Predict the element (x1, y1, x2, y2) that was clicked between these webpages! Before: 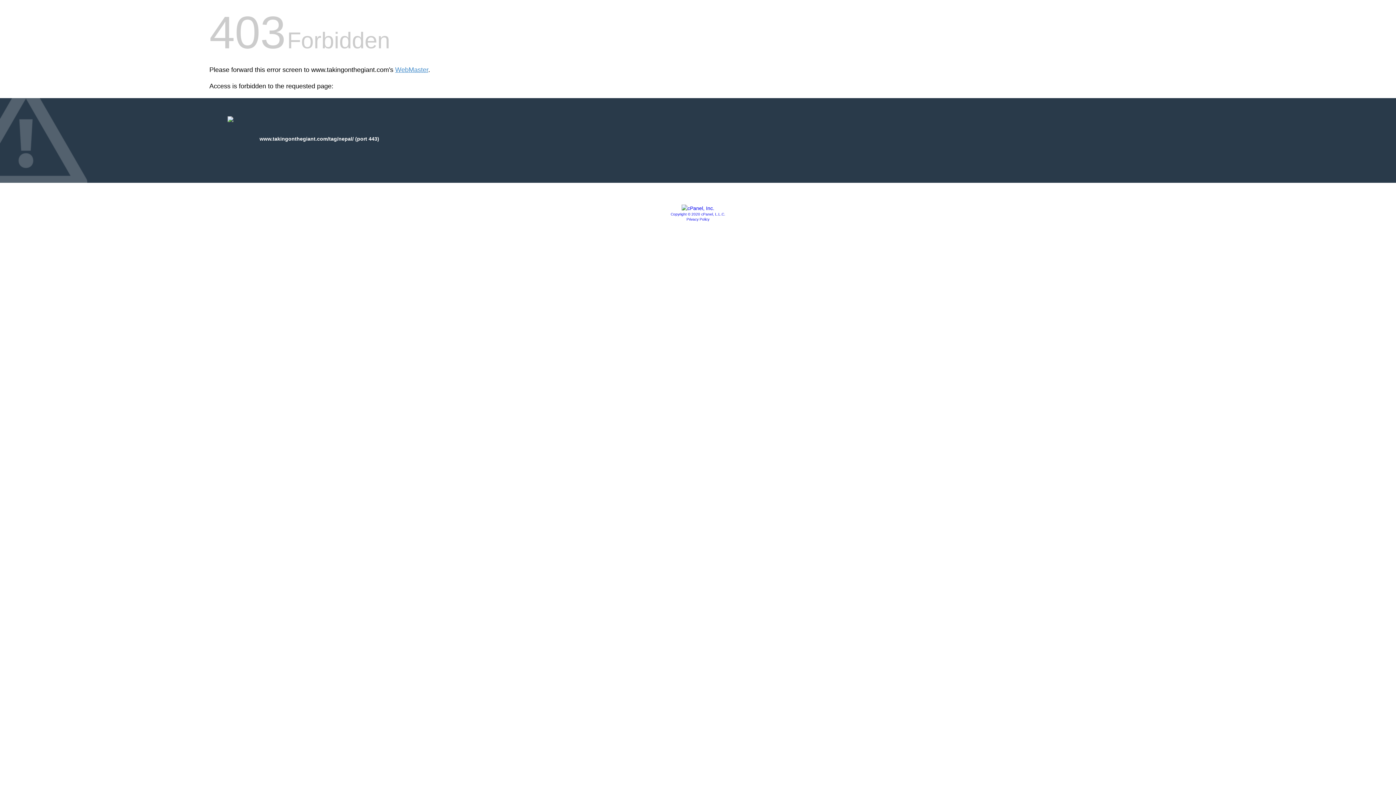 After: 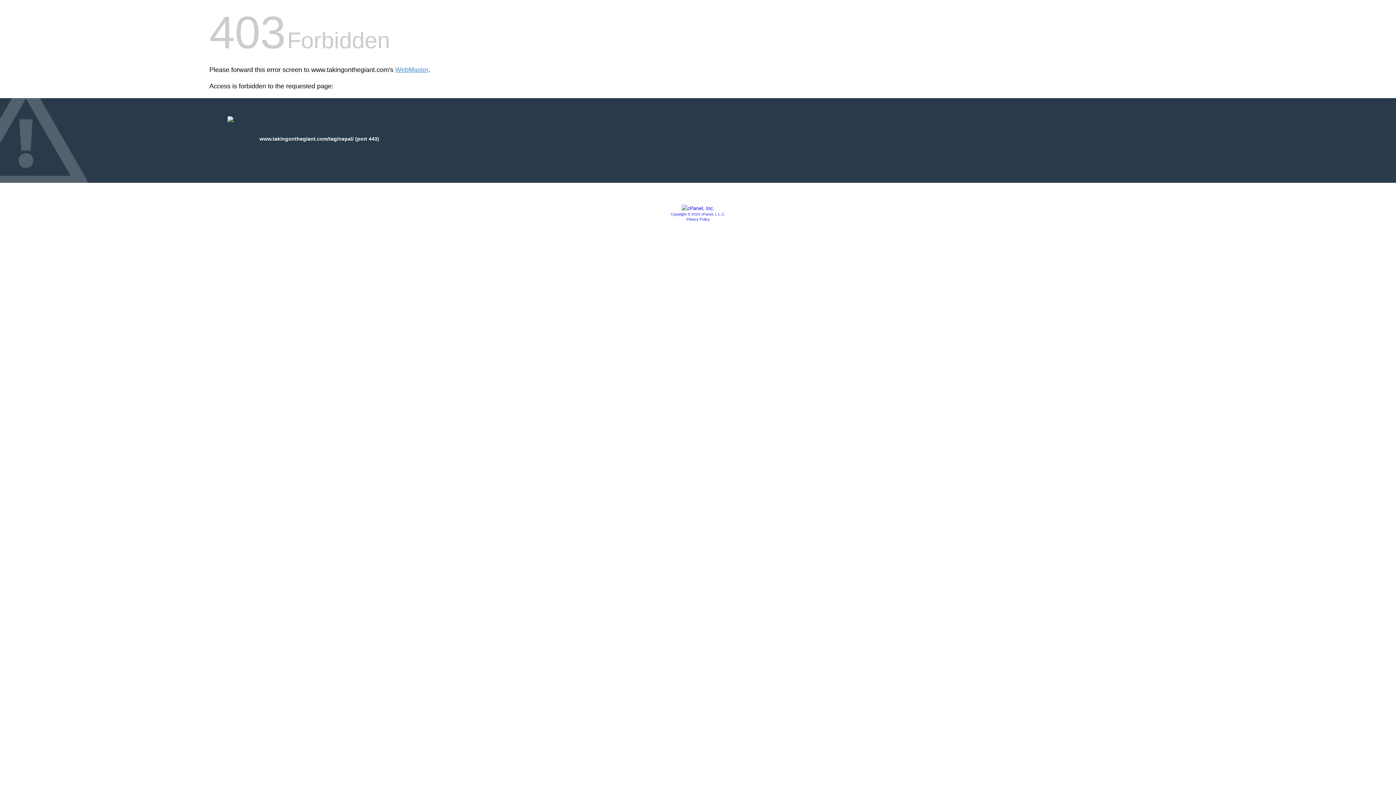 Action: bbox: (681, 205, 714, 211)